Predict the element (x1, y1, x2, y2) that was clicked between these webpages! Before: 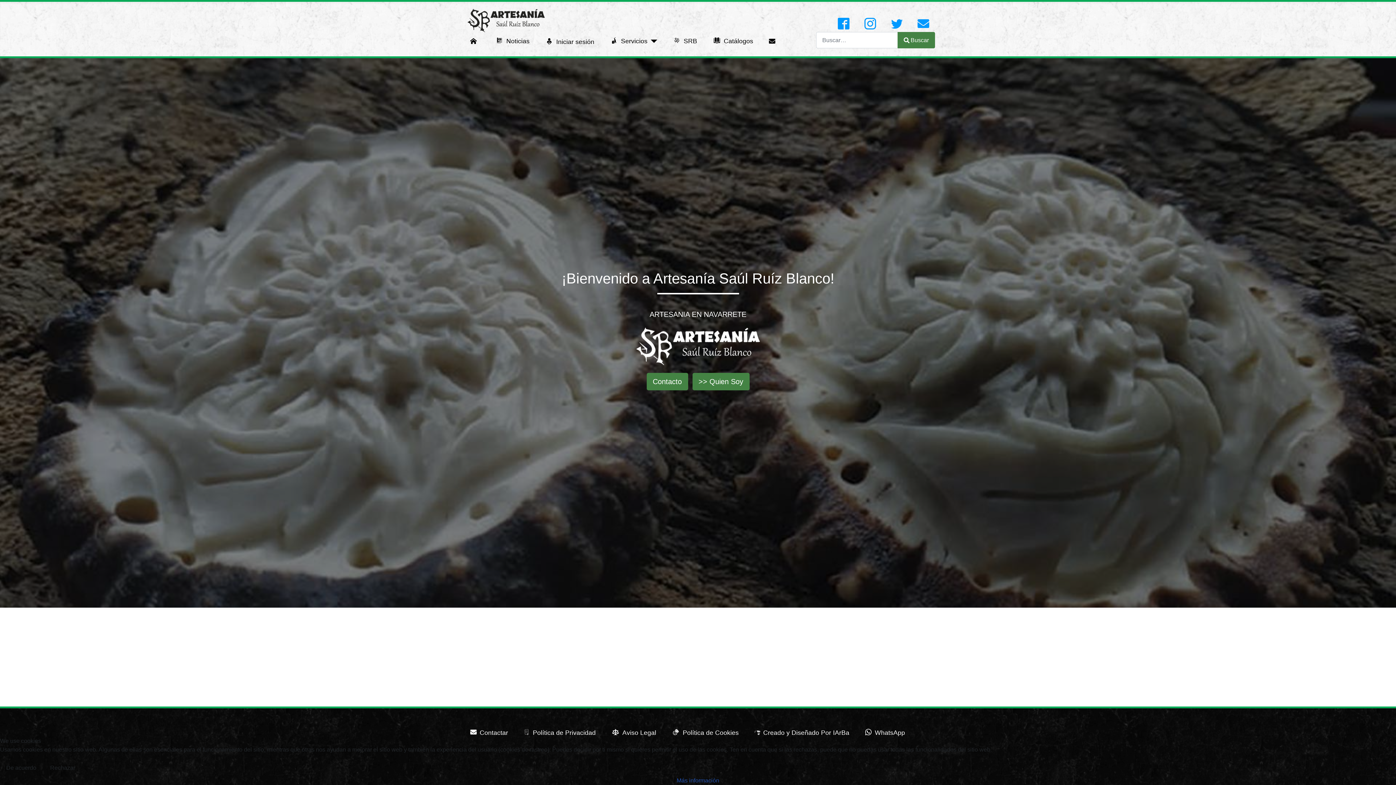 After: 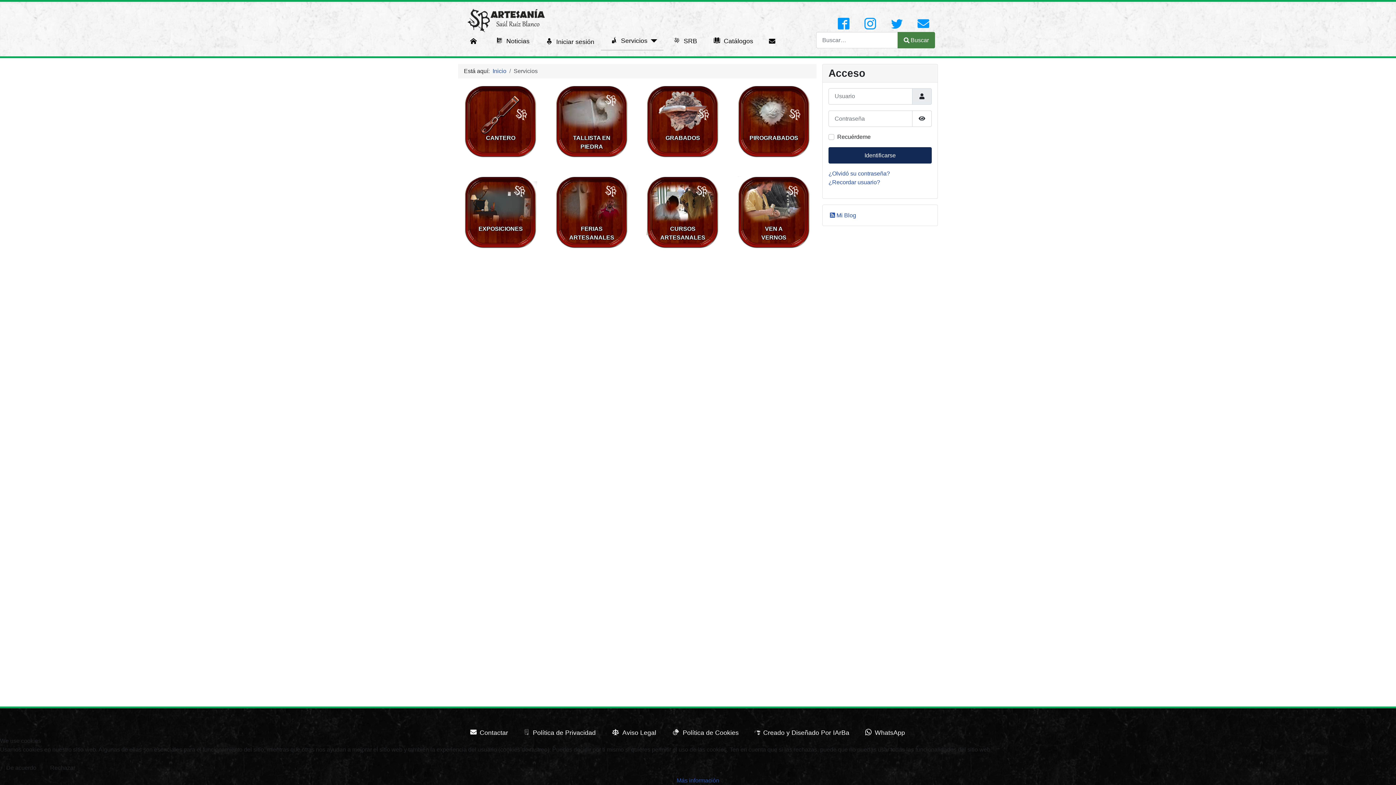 Action: bbox: (607, 36, 647, 45) label: Servicios